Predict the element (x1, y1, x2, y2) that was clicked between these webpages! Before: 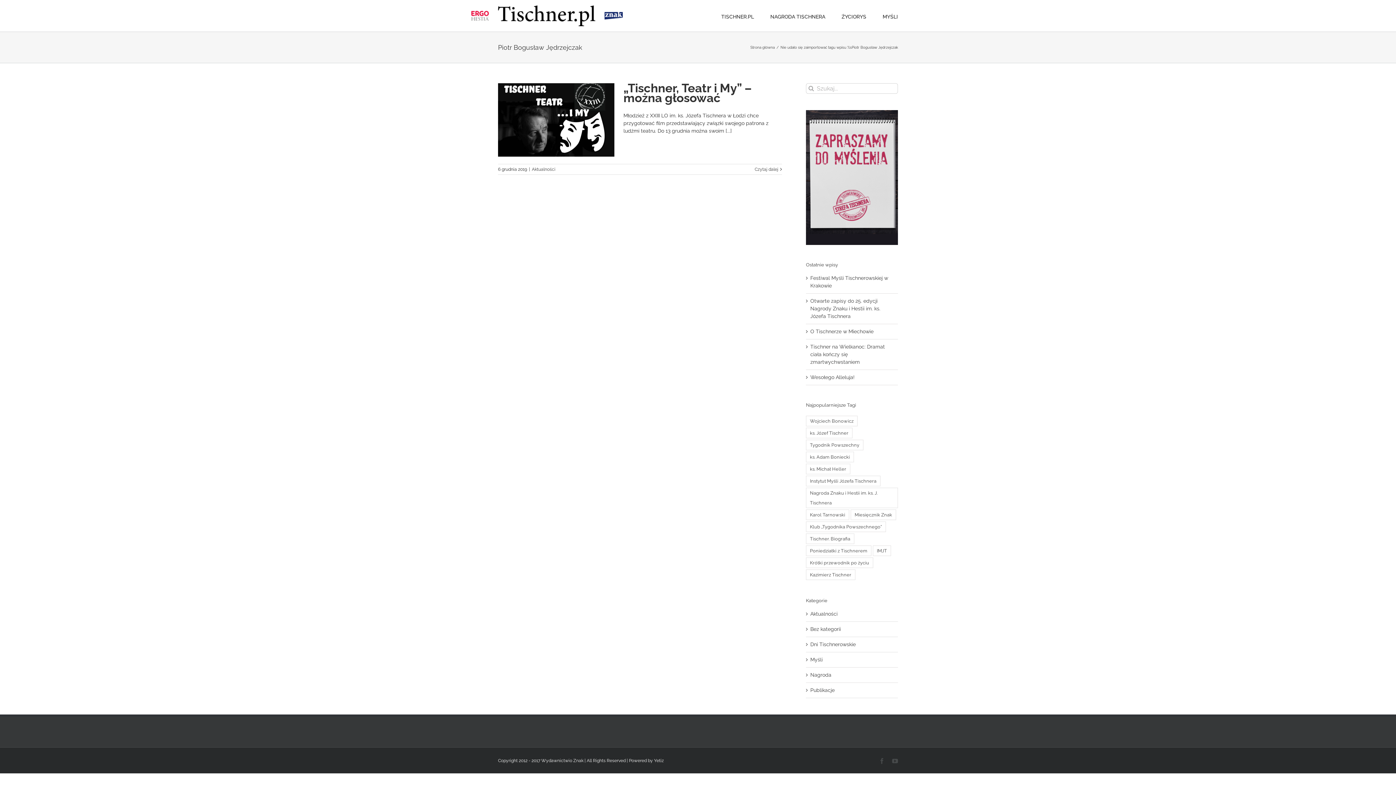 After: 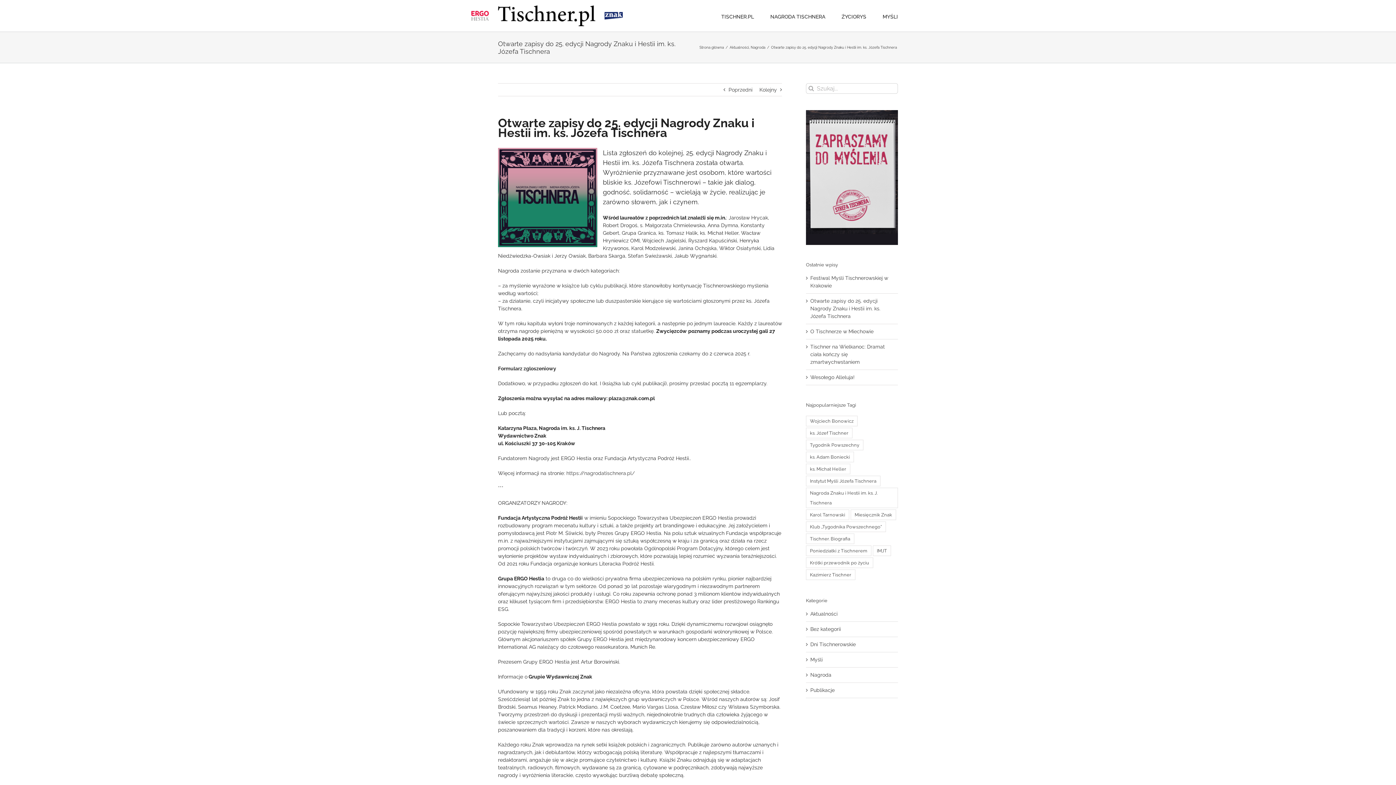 Action: bbox: (810, 298, 880, 319) label: Otwarte zapisy do 25. edycji Nagrody Znaku i Hestii im. ks. Józefa Tischnera 